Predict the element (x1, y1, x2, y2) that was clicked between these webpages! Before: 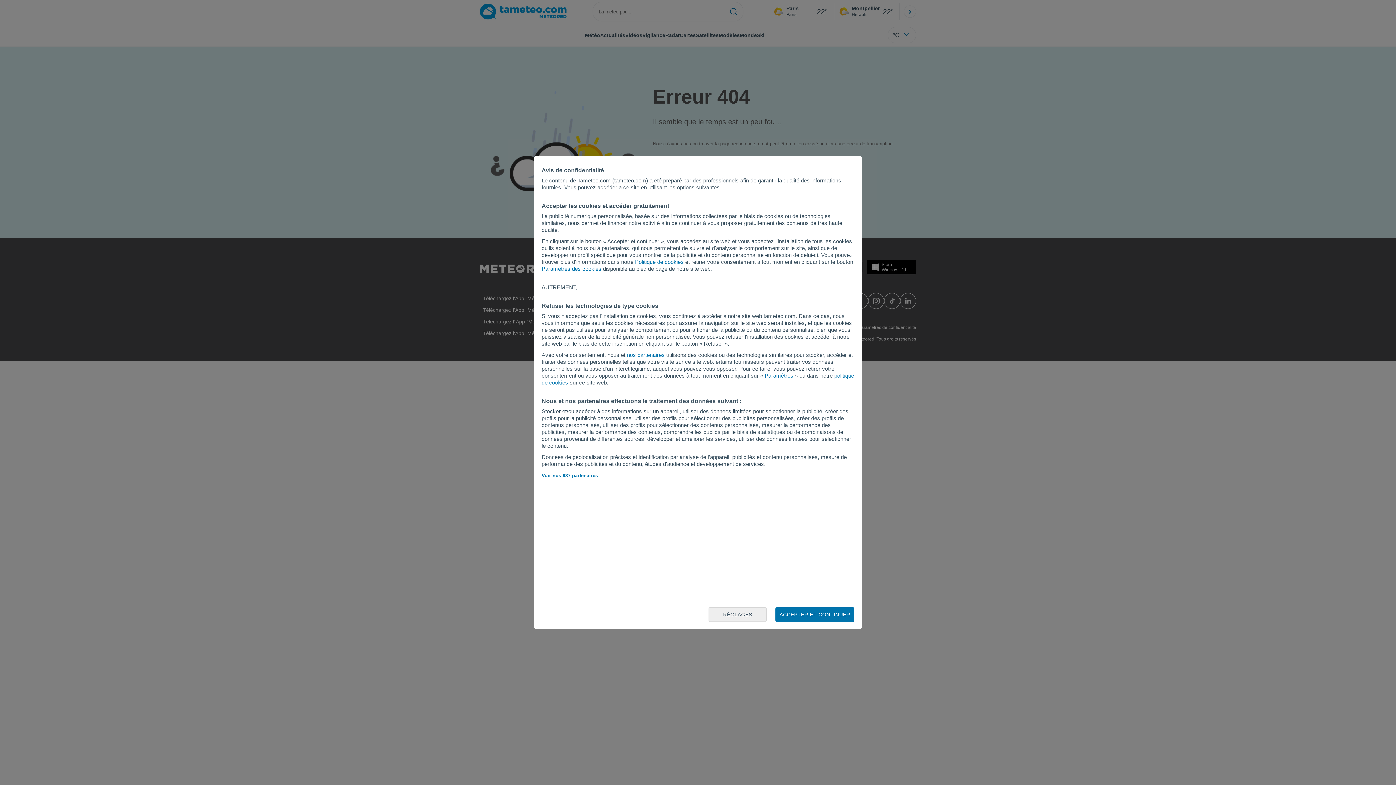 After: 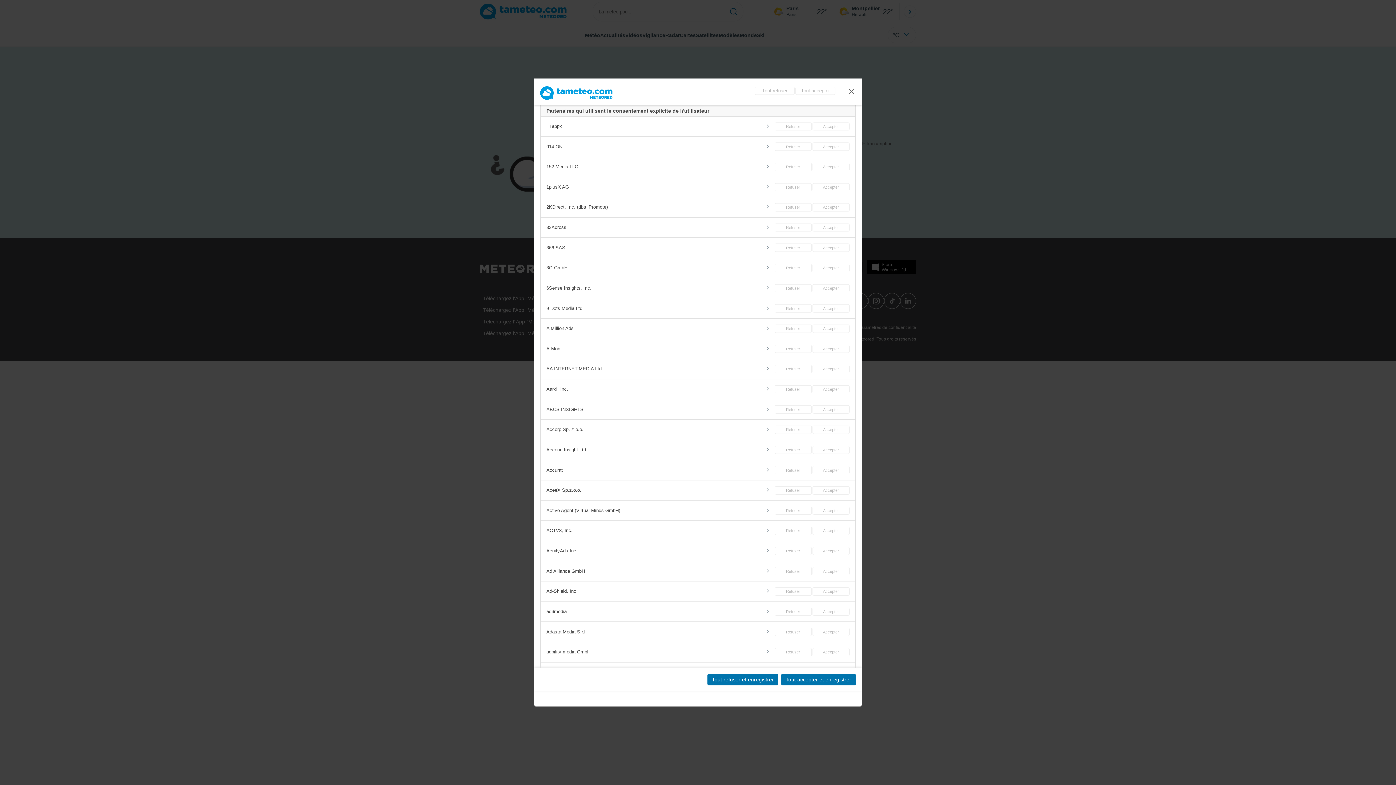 Action: label: Voir nos 987 partenaires bbox: (541, 473, 598, 478)